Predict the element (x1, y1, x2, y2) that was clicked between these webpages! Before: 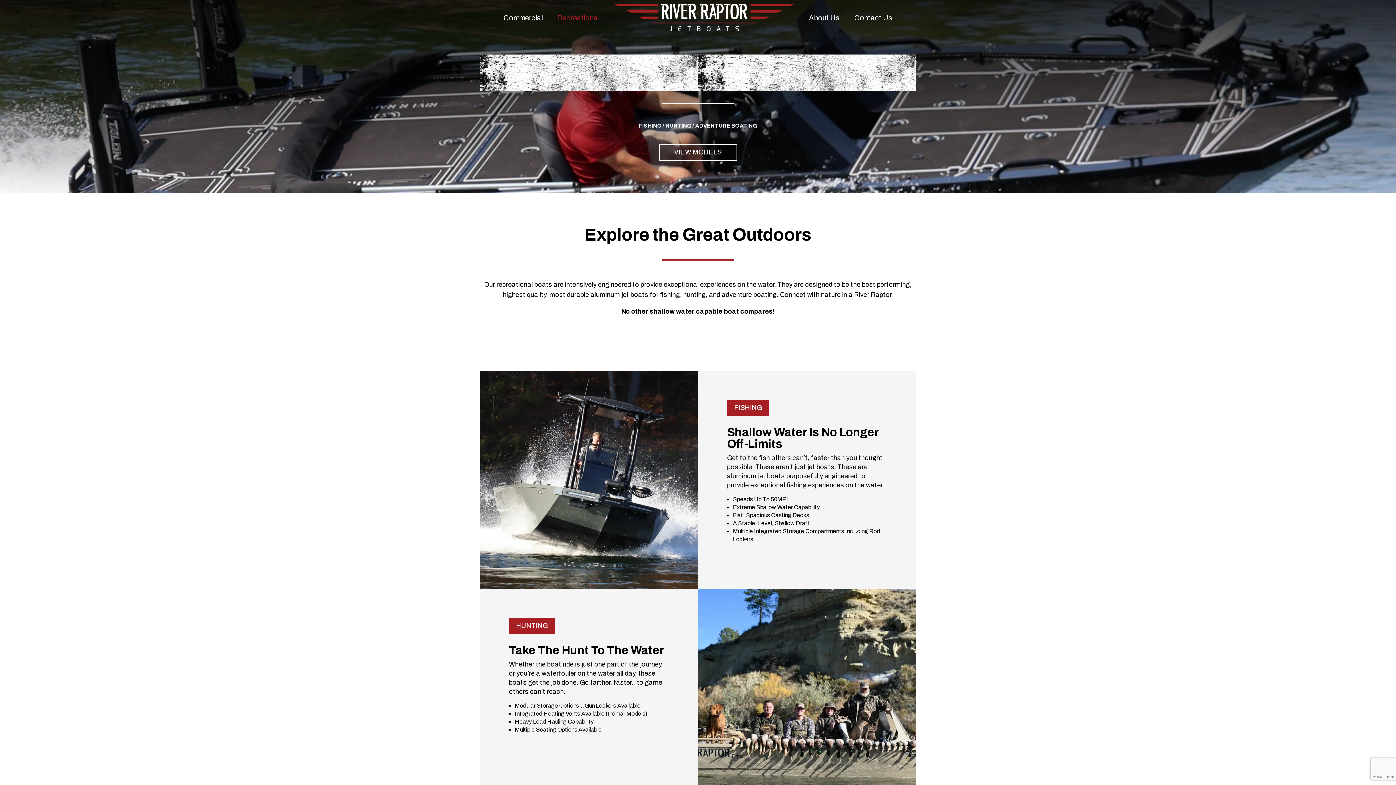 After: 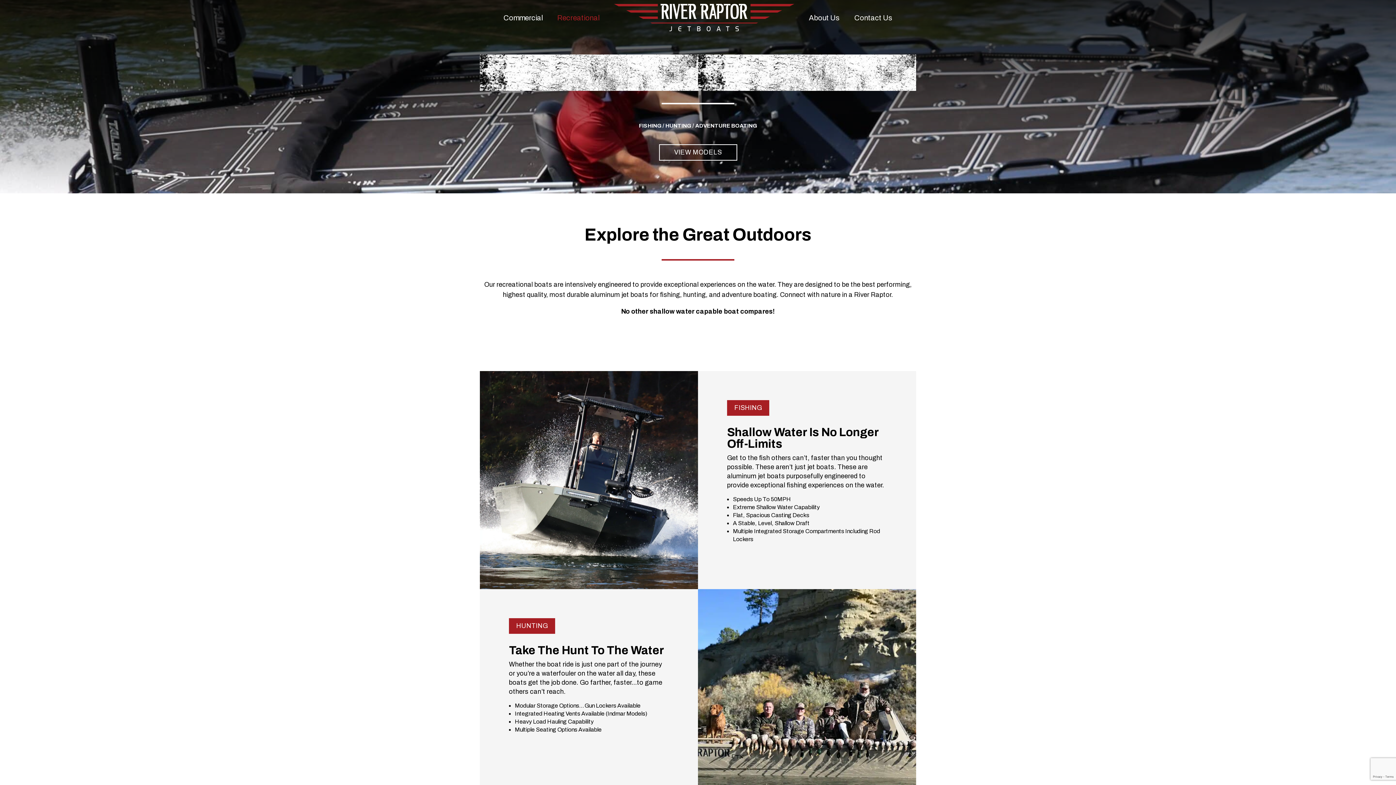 Action: bbox: (557, 3, 599, 31) label: Recreational